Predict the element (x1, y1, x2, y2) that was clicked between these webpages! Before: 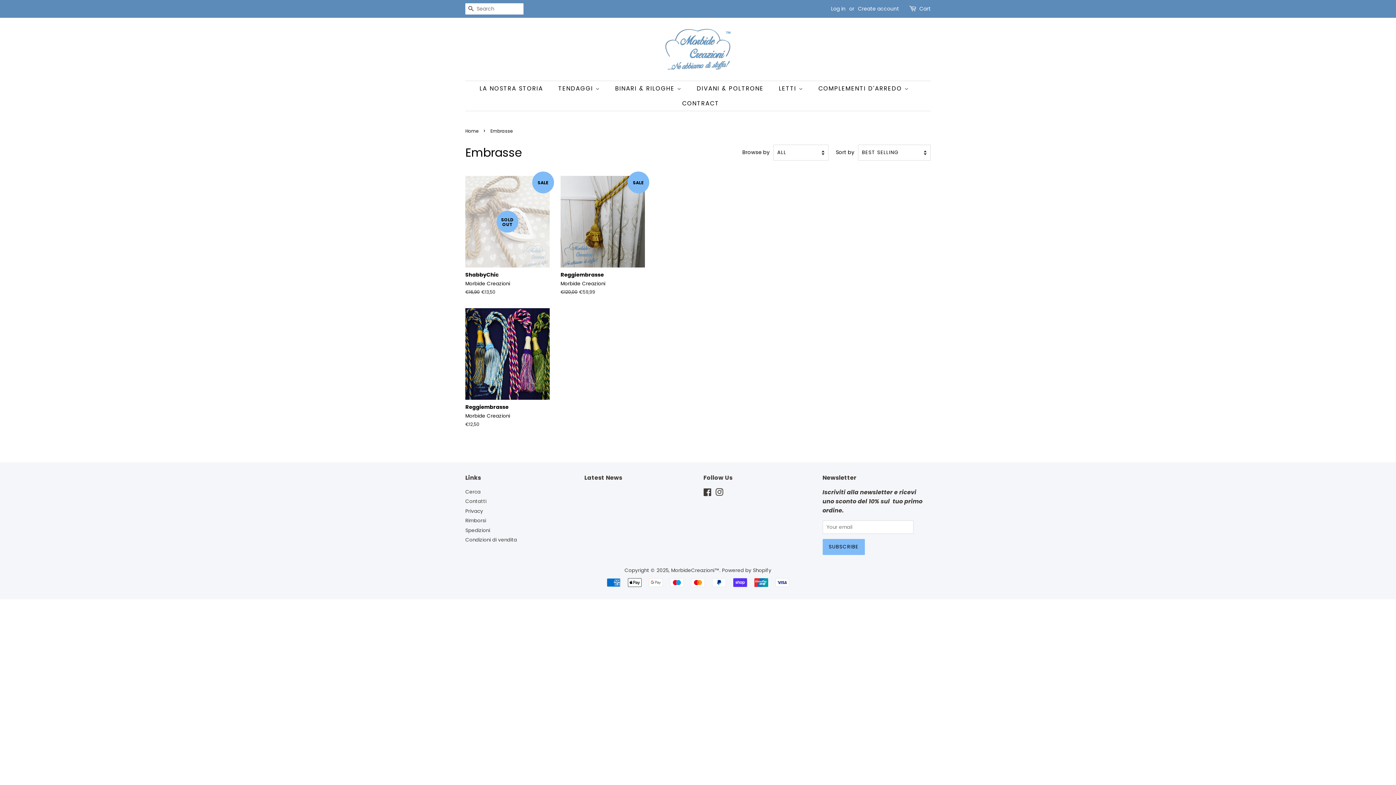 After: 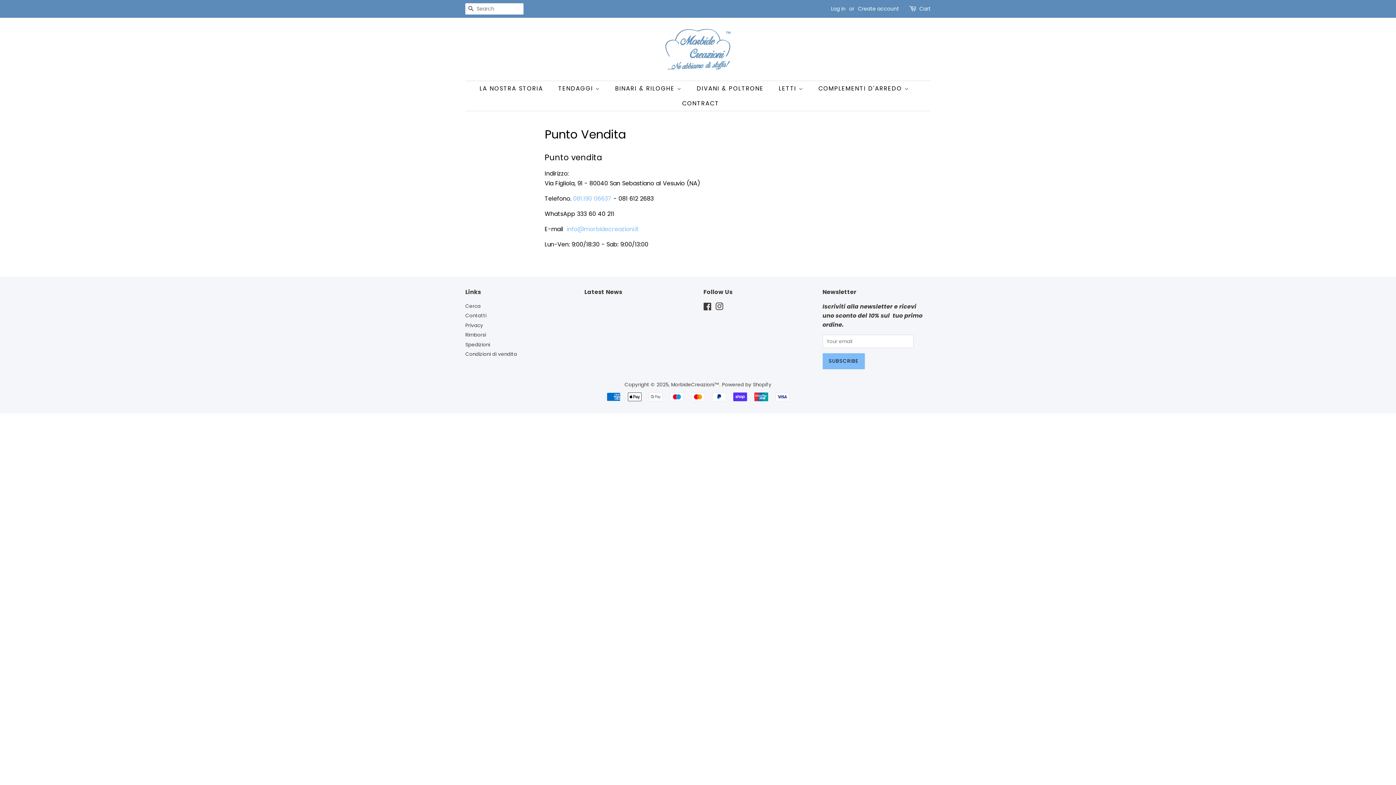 Action: label: Contatti bbox: (465, 498, 486, 505)